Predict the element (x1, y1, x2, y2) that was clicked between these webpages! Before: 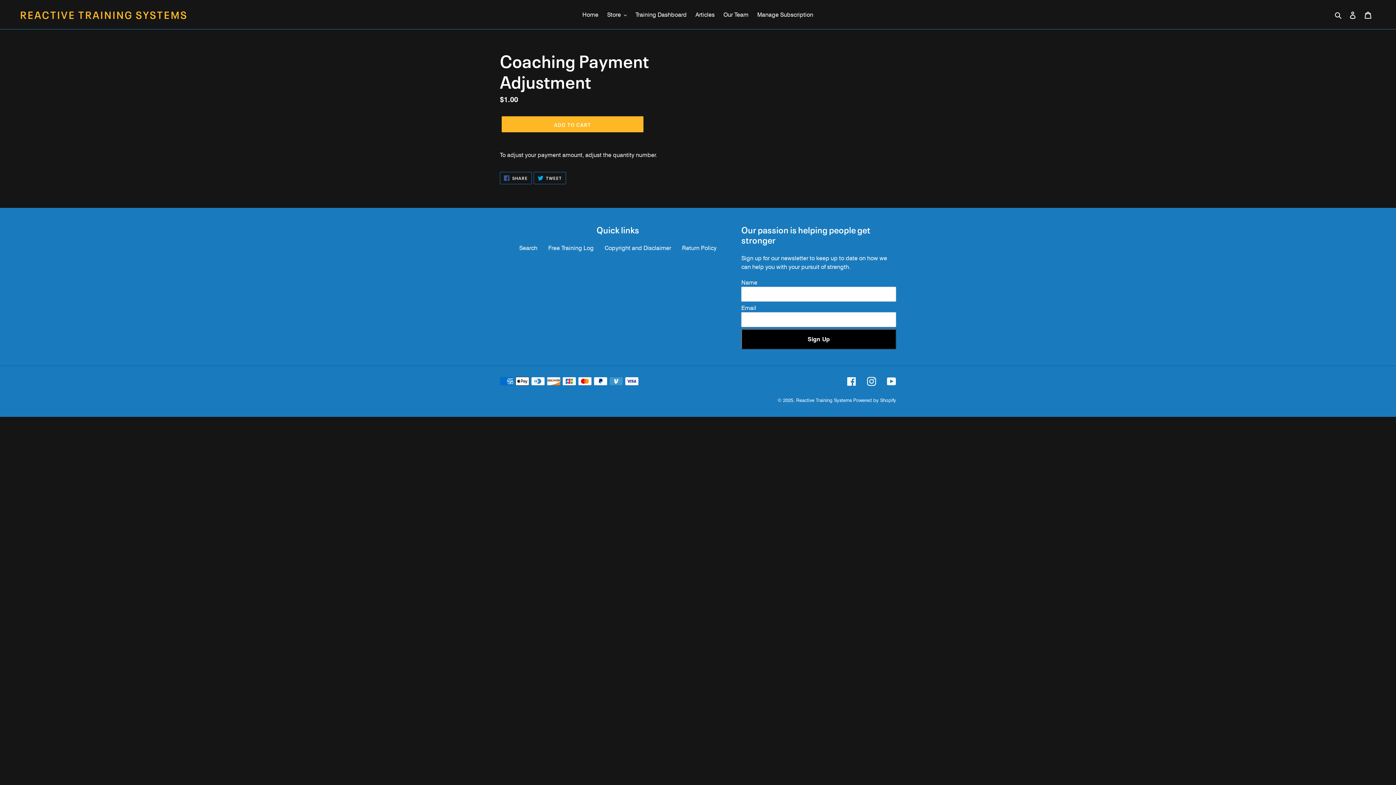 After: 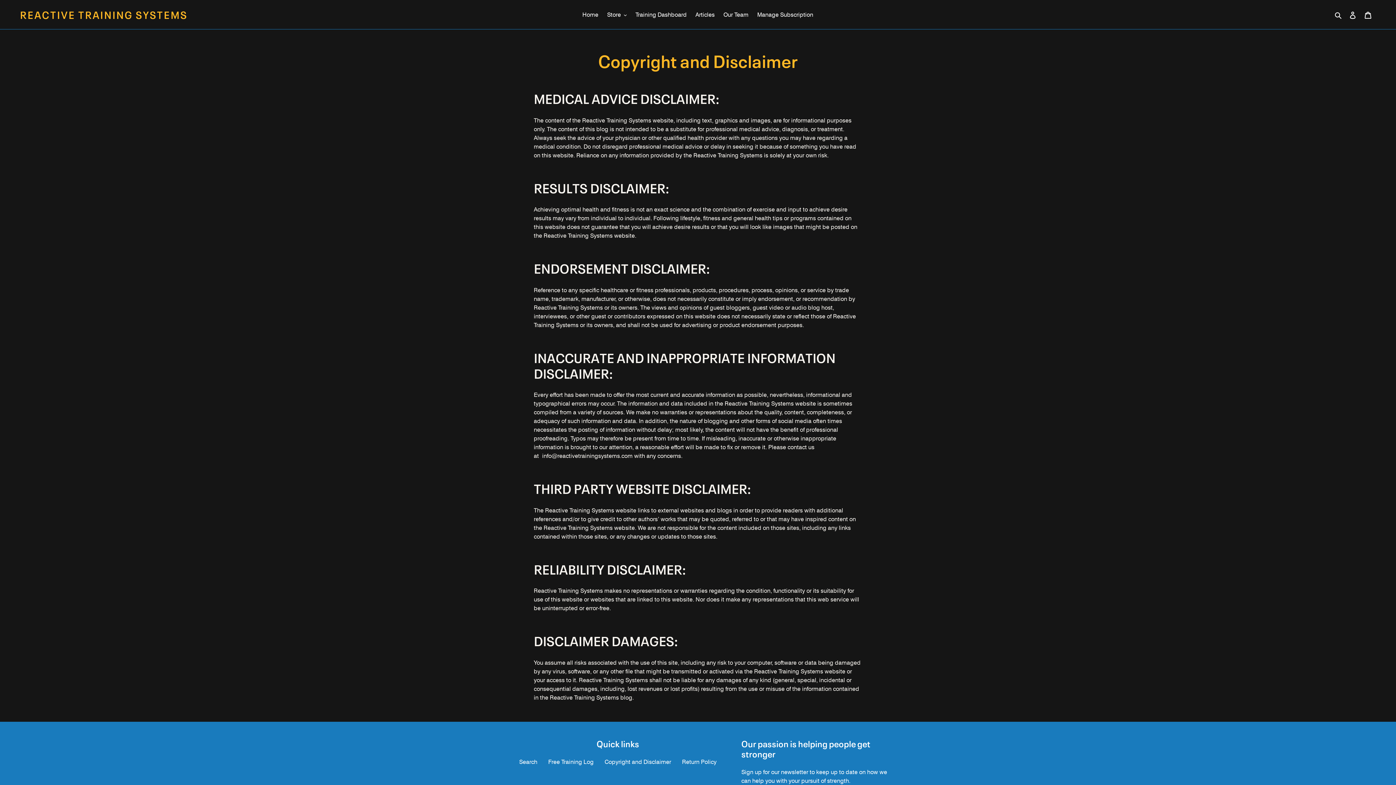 Action: bbox: (604, 244, 671, 251) label: Copyright and Disclaimer